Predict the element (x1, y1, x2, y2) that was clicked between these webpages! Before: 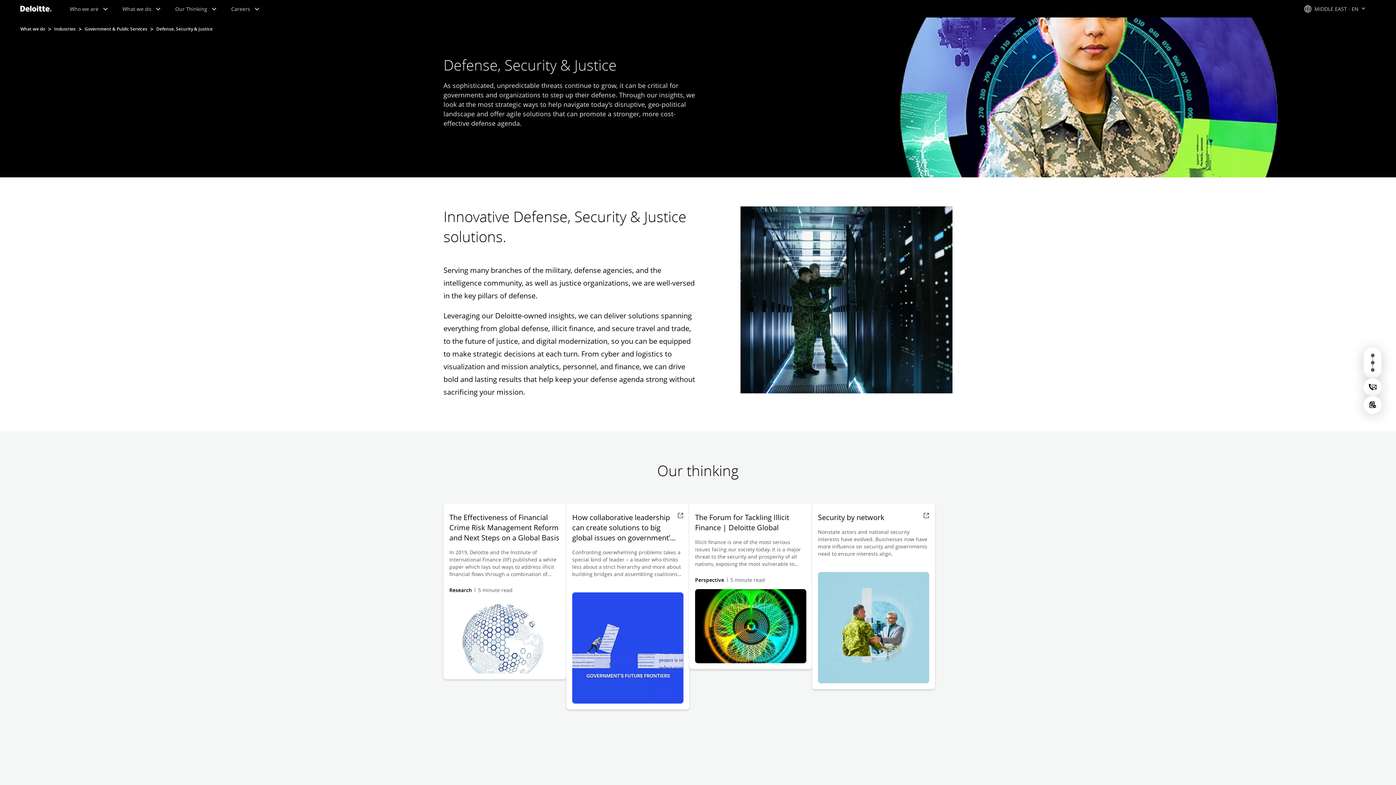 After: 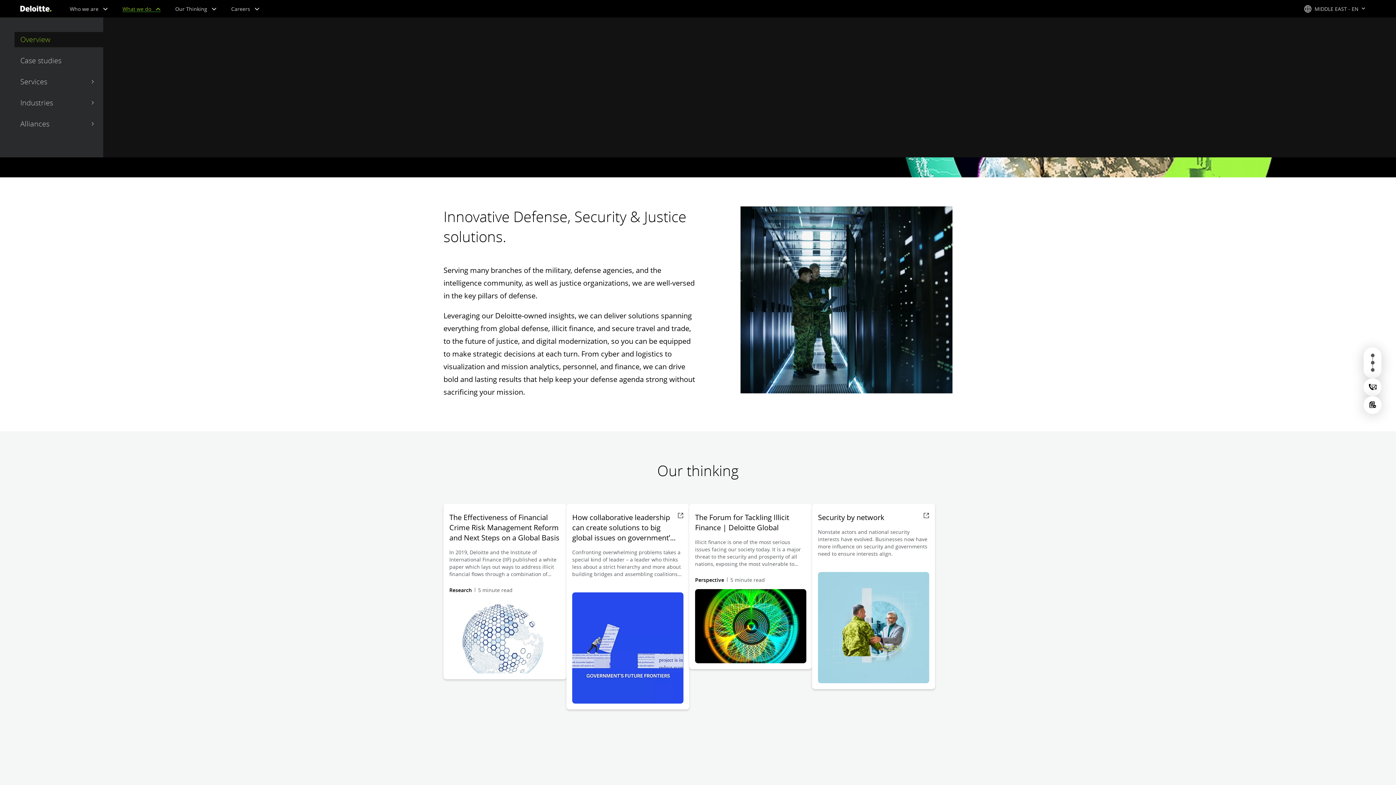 Action: bbox: (122, 5, 160, 12) label:  What we do 